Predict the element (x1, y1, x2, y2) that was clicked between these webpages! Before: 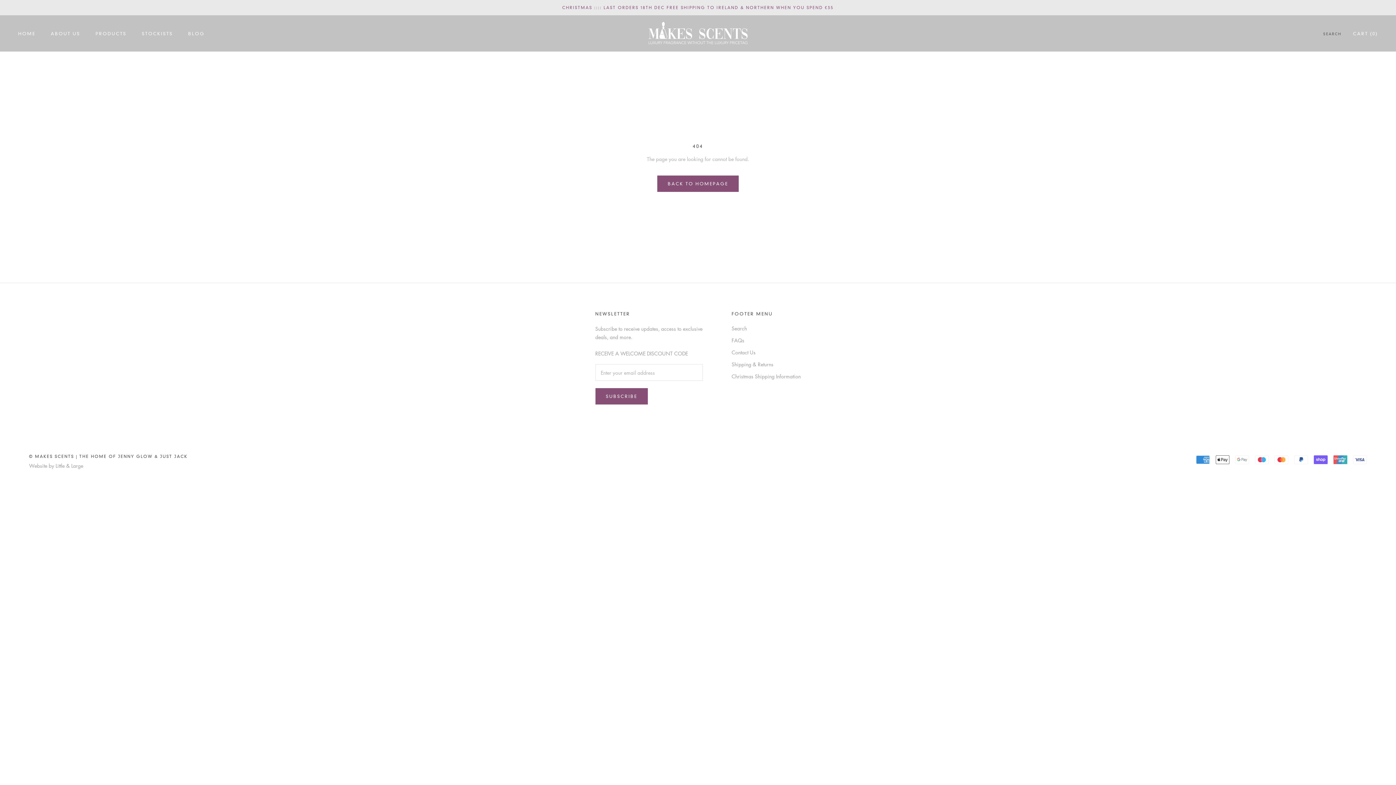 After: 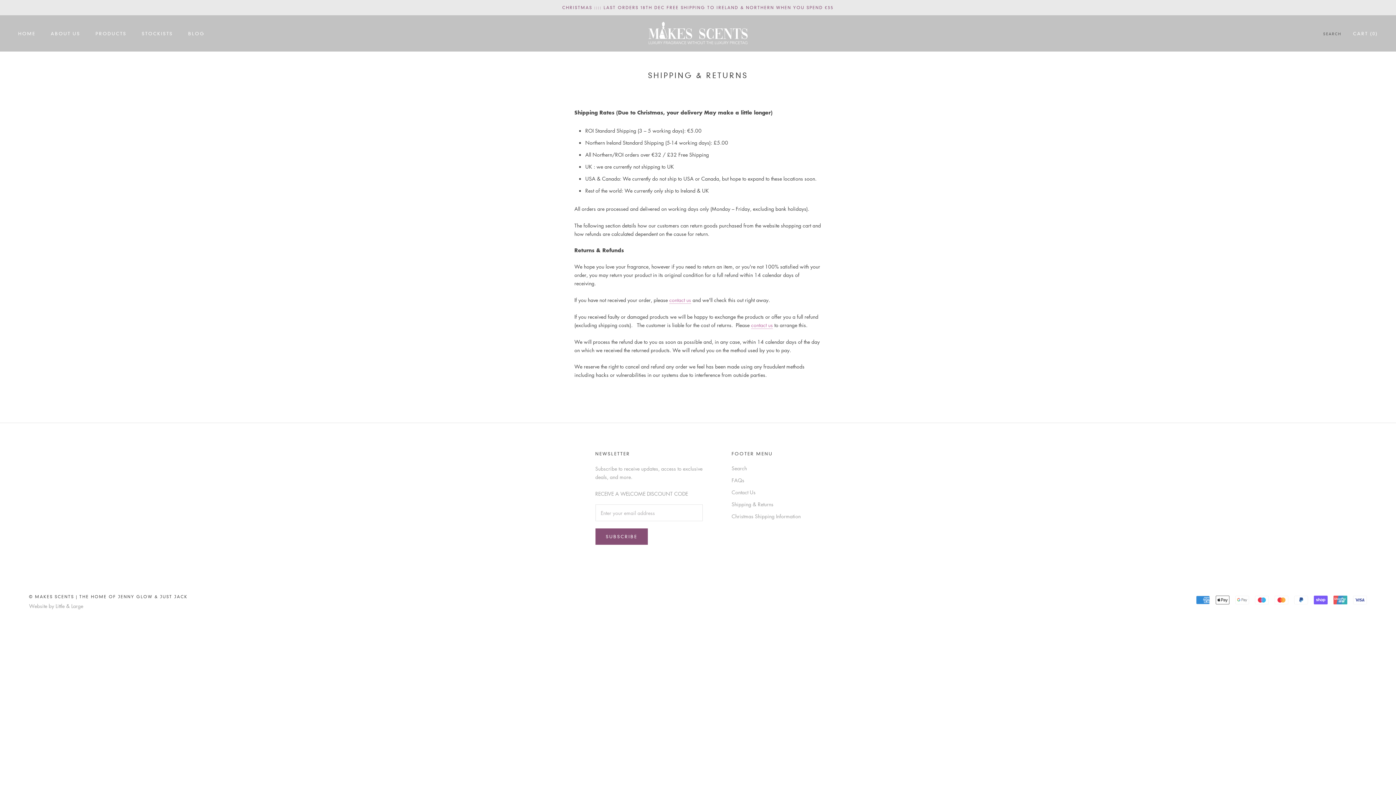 Action: bbox: (731, 360, 800, 368) label: Shipping & Returns